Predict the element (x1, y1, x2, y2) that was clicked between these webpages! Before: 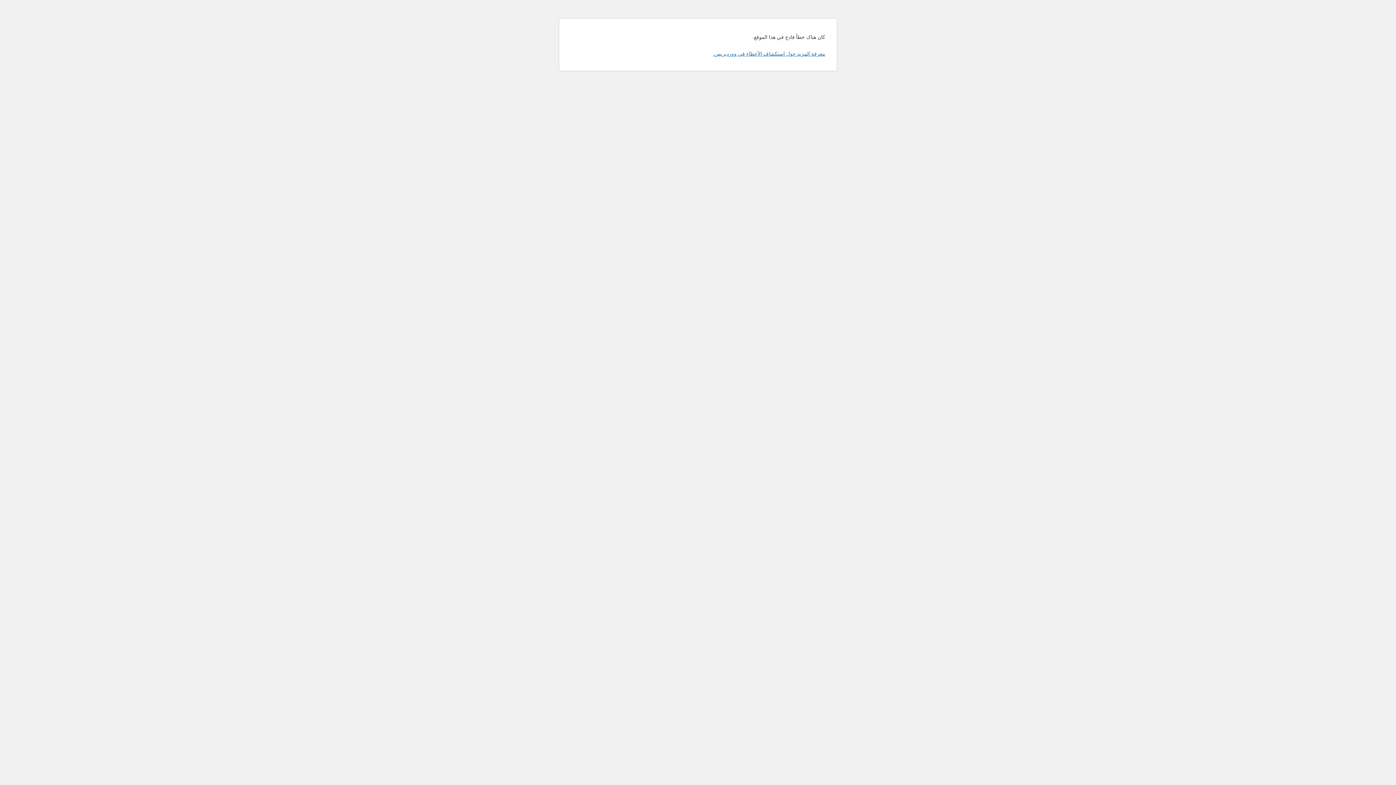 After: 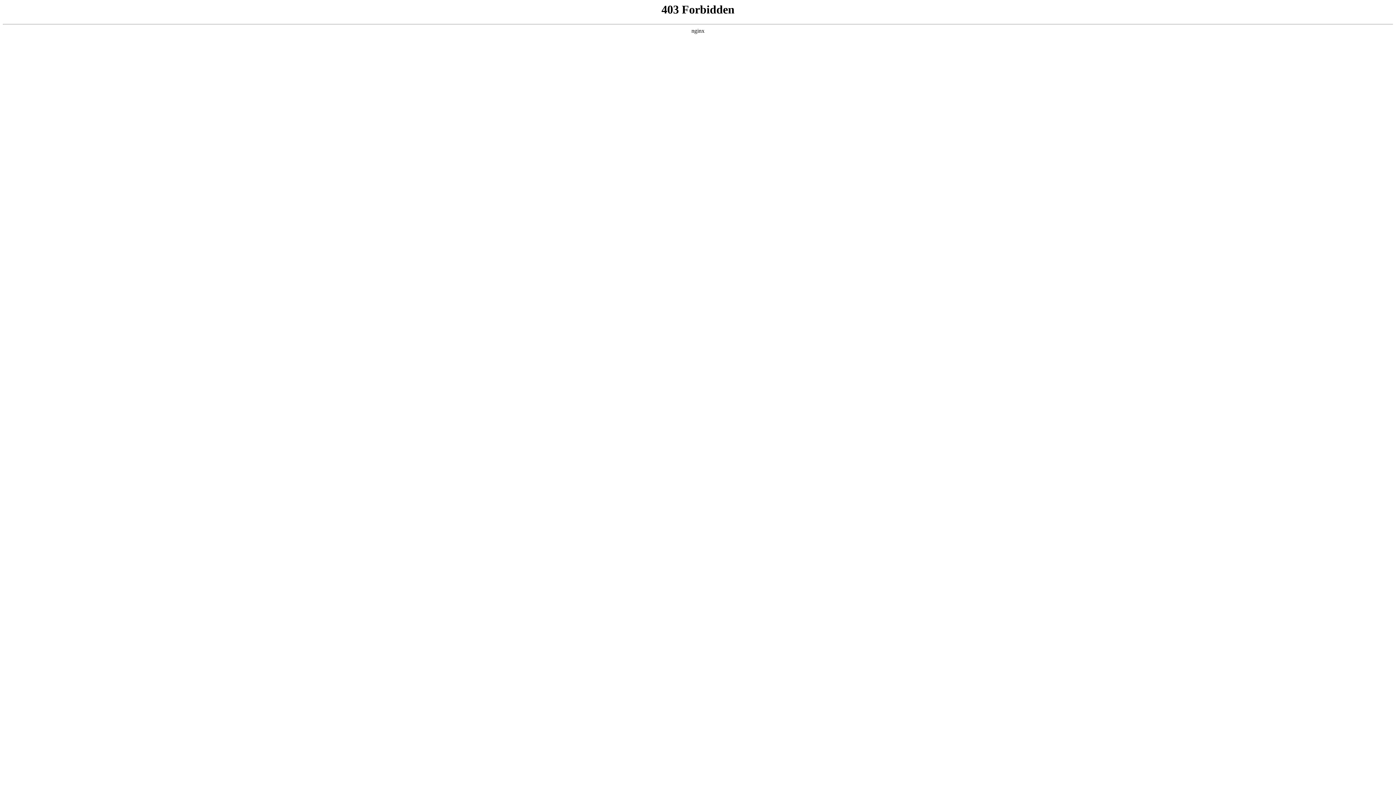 Action: label: معرفة المزيد حول استكشاف الأخطاء في ووردبريس. bbox: (713, 50, 825, 56)